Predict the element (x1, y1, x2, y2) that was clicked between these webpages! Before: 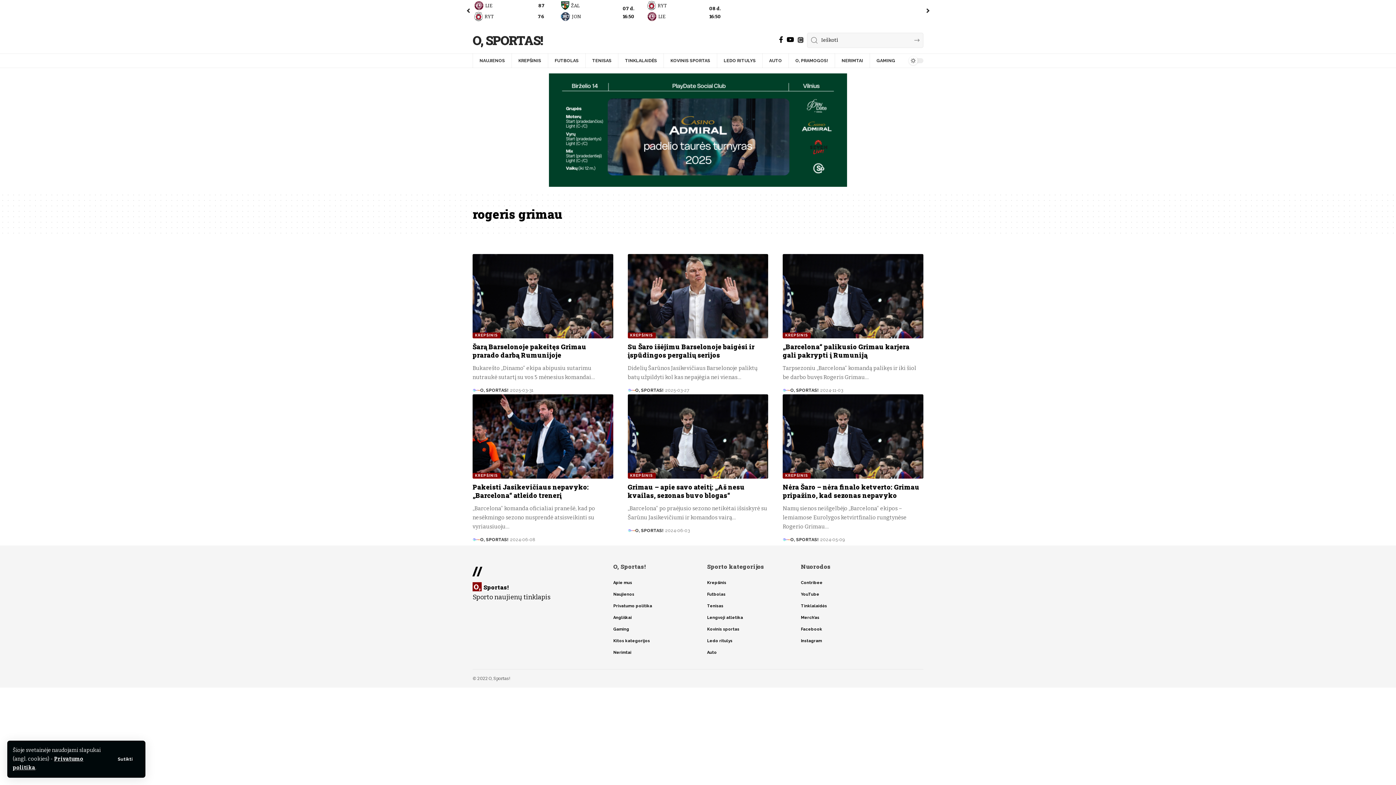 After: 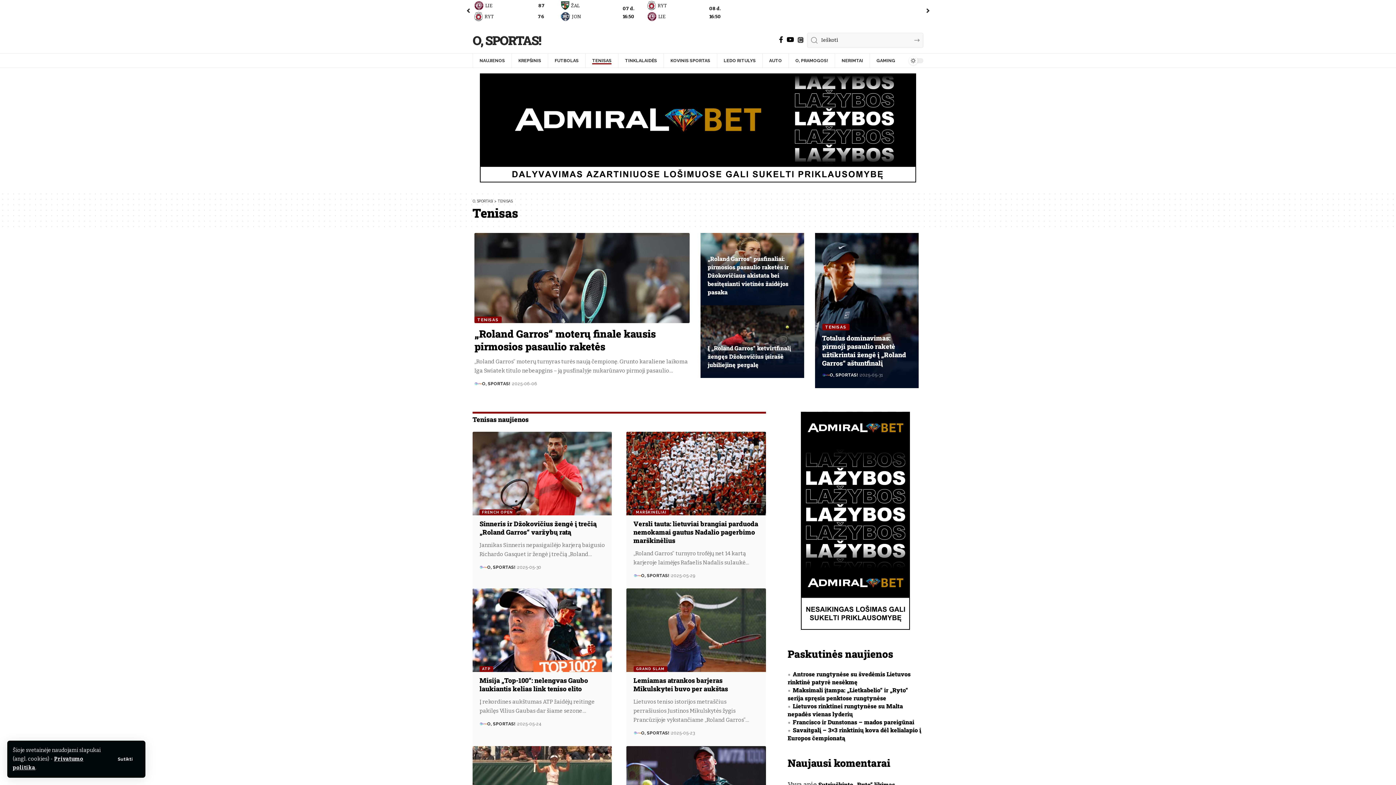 Action: bbox: (707, 600, 782, 611) label: Tenisas